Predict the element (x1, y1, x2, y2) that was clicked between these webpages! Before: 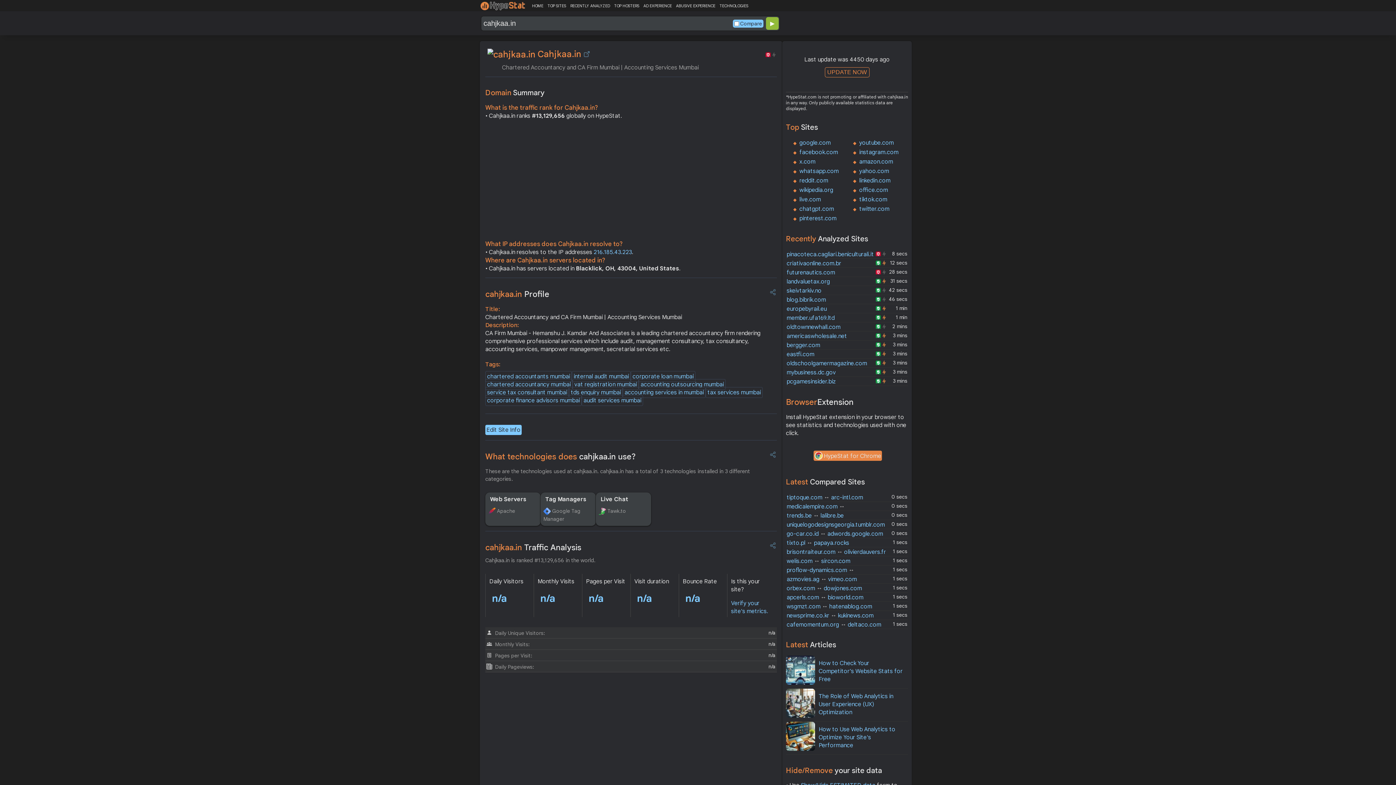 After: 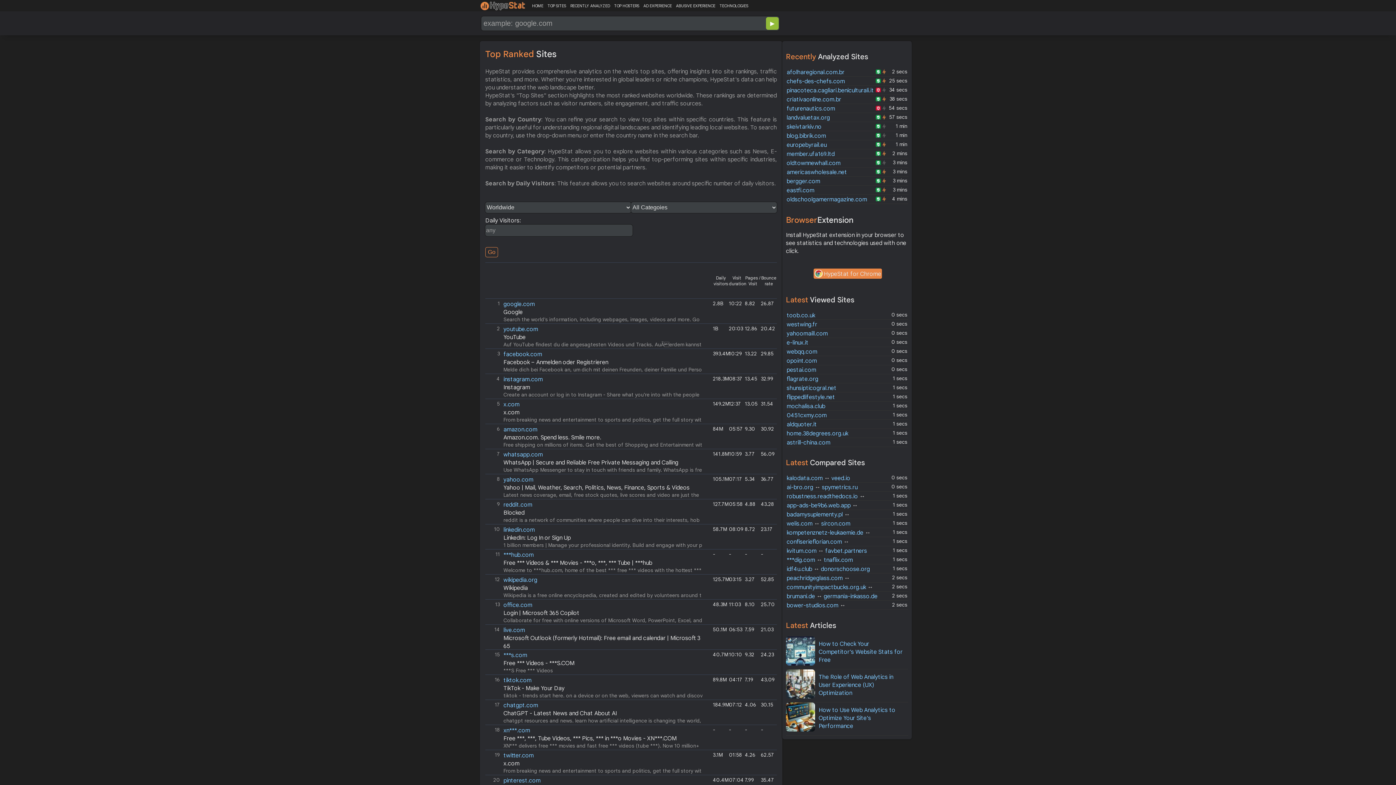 Action: label: TOP SITES bbox: (547, 3, 570, 8)